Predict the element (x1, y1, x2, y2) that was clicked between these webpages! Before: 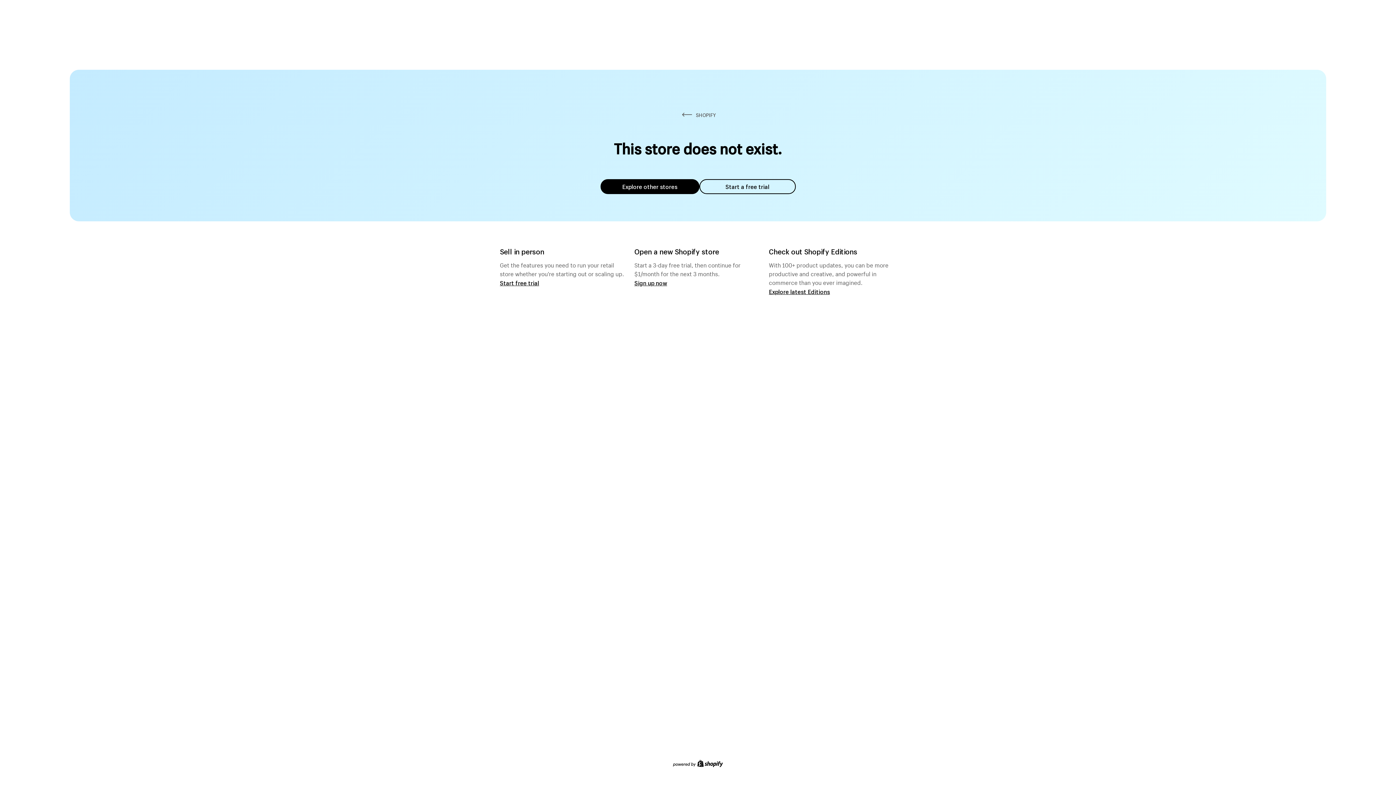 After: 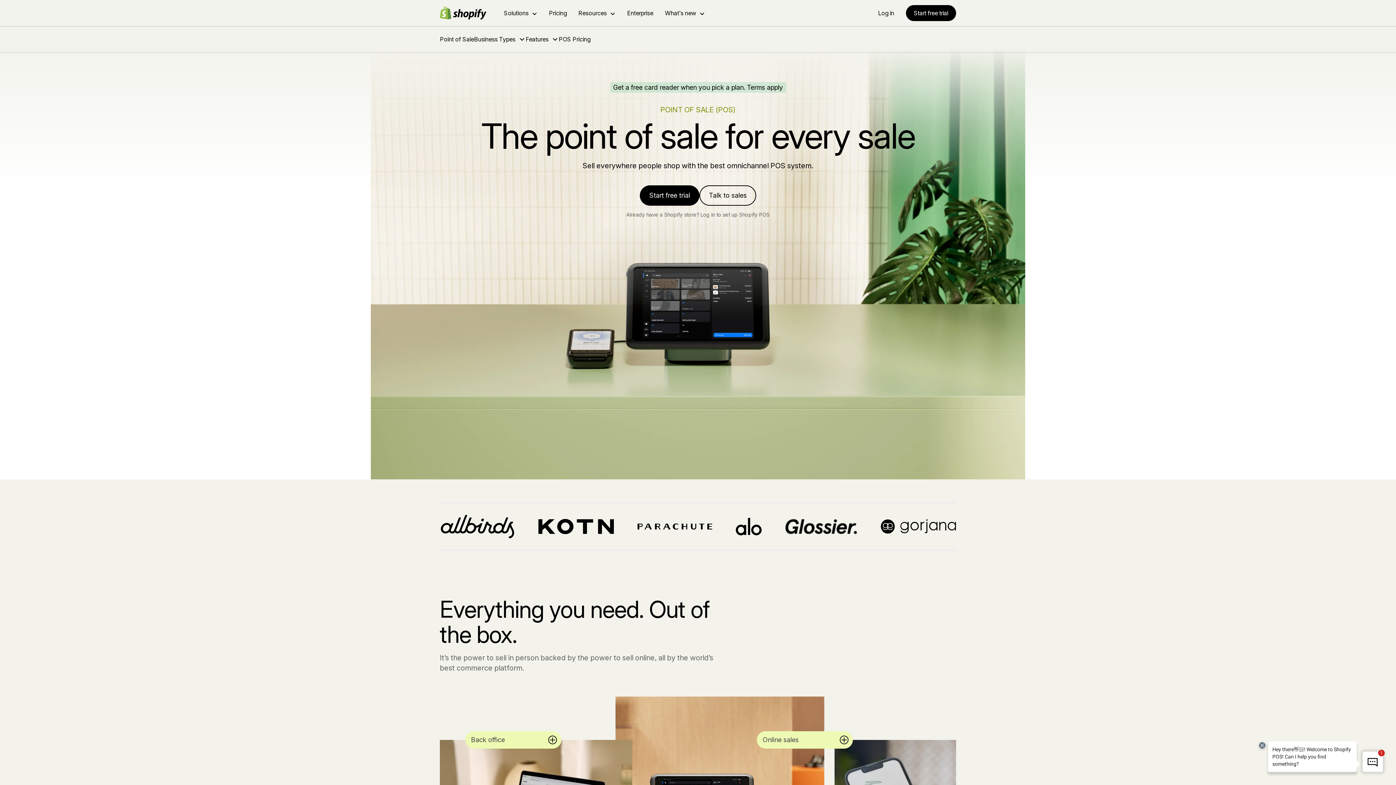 Action: bbox: (500, 279, 539, 286) label: Start free trial